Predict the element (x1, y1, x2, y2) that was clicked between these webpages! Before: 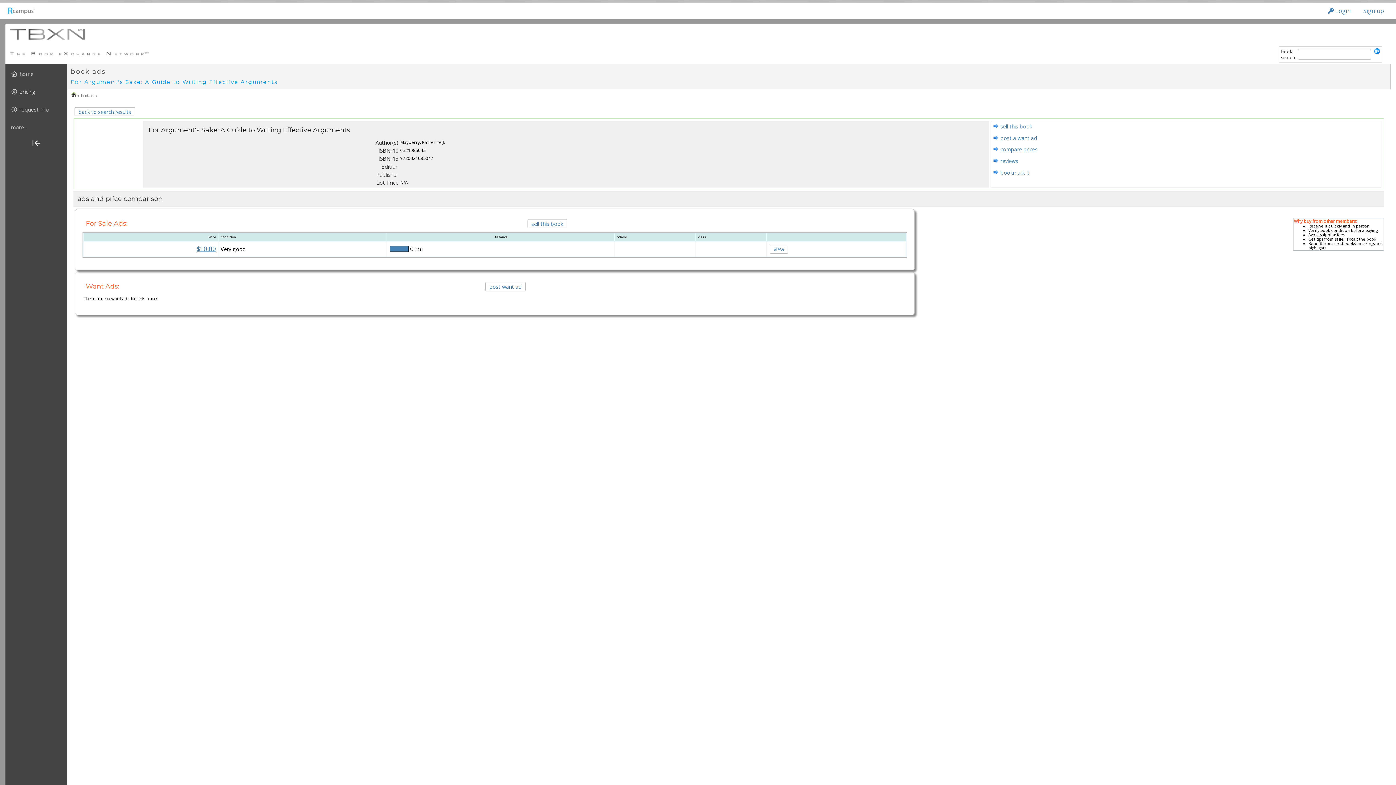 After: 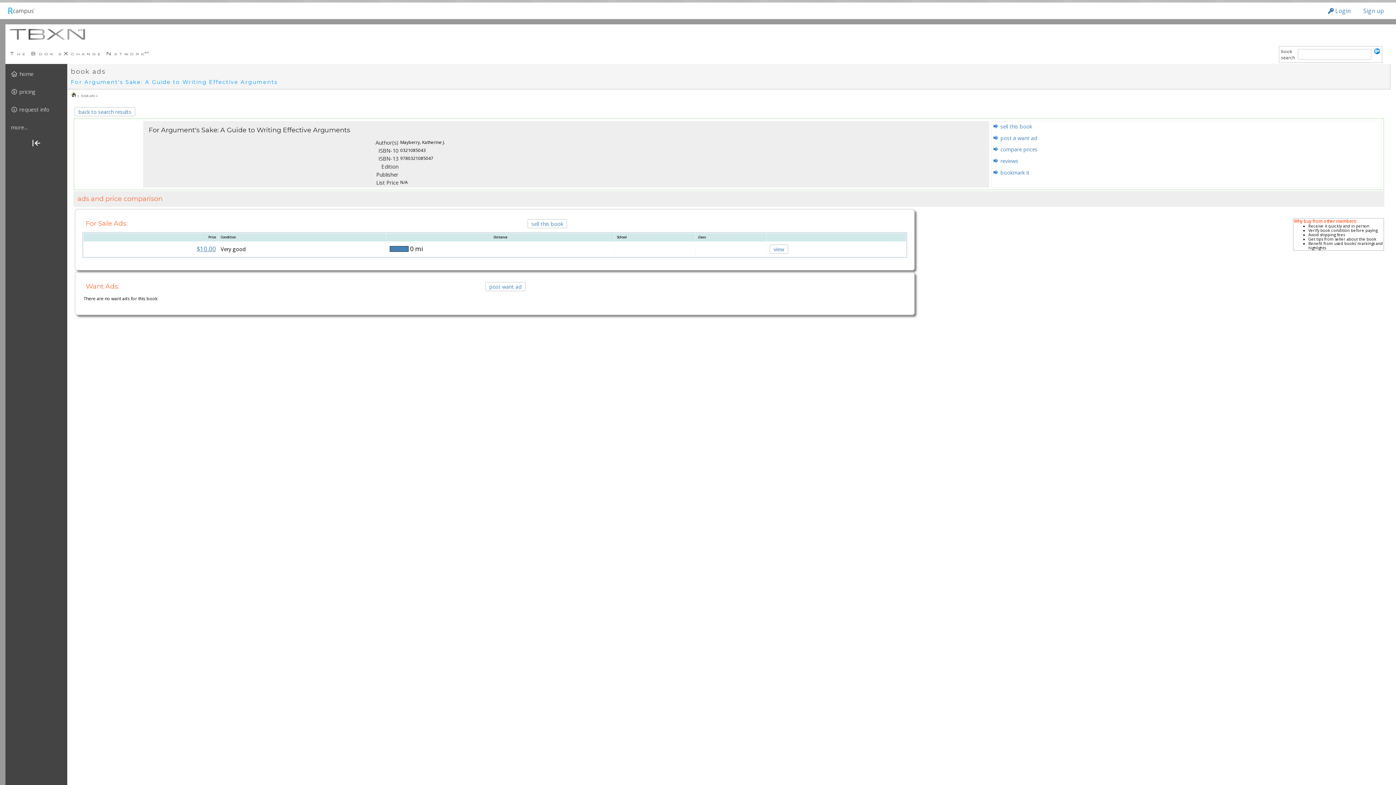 Action: label: ads and price comparison bbox: (77, 194, 162, 202)